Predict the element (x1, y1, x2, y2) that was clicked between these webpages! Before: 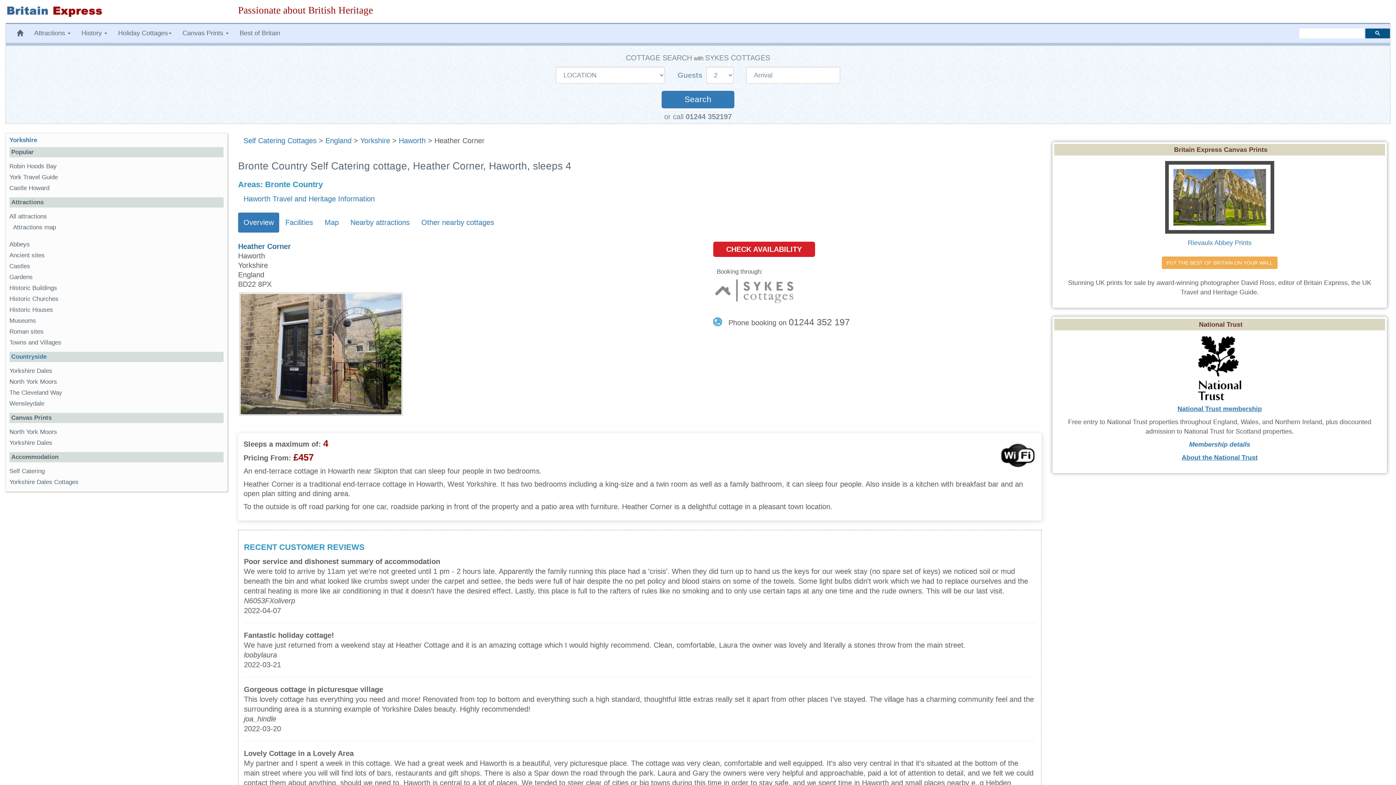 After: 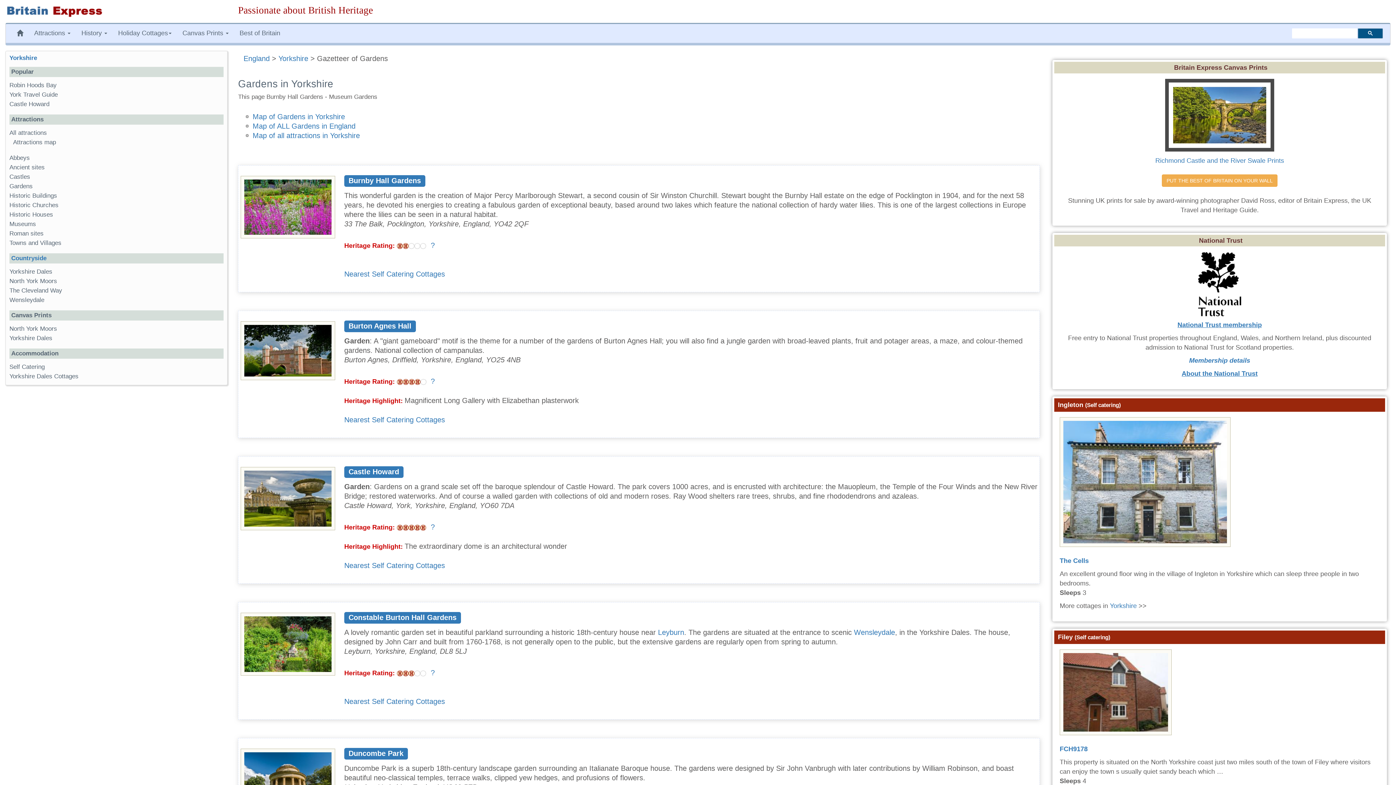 Action: label: Gardens bbox: (9, 273, 32, 280)